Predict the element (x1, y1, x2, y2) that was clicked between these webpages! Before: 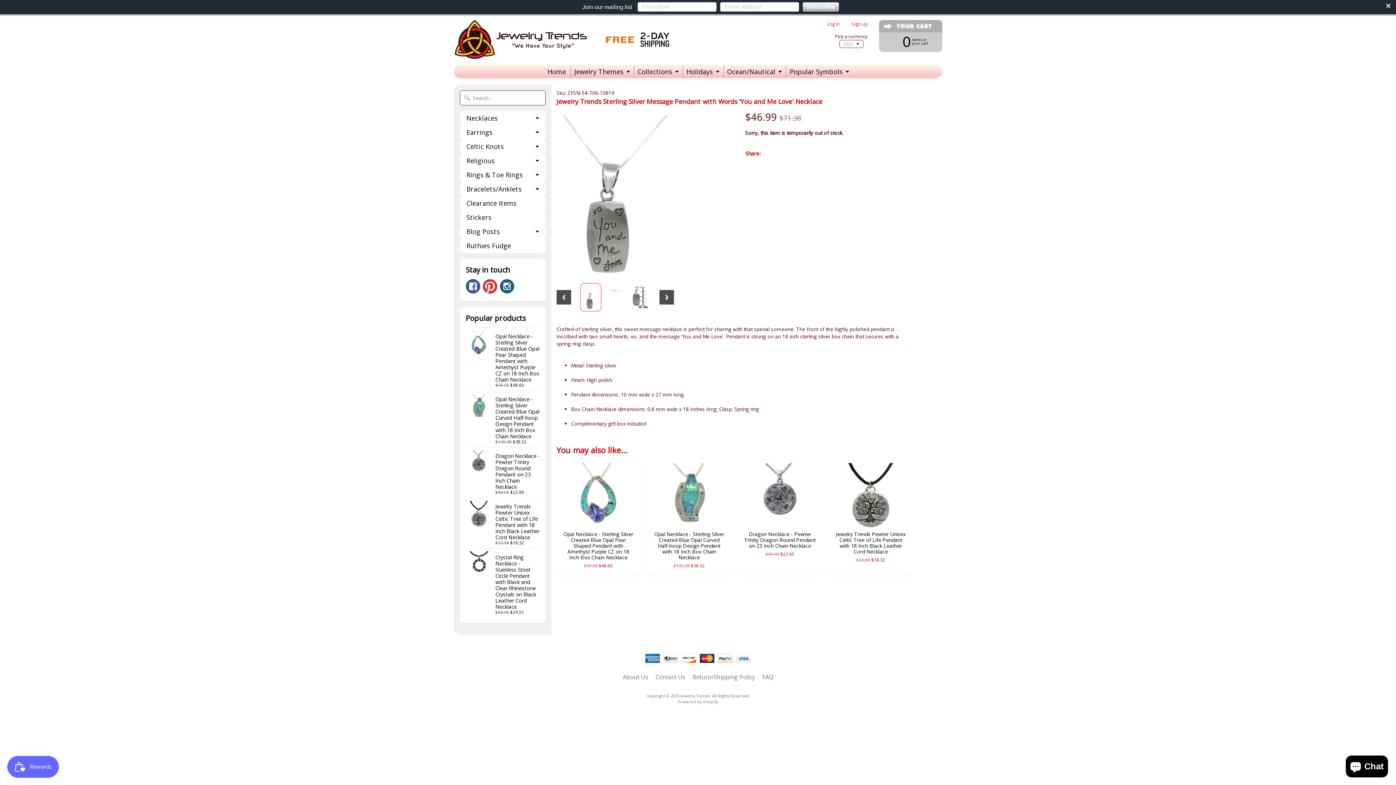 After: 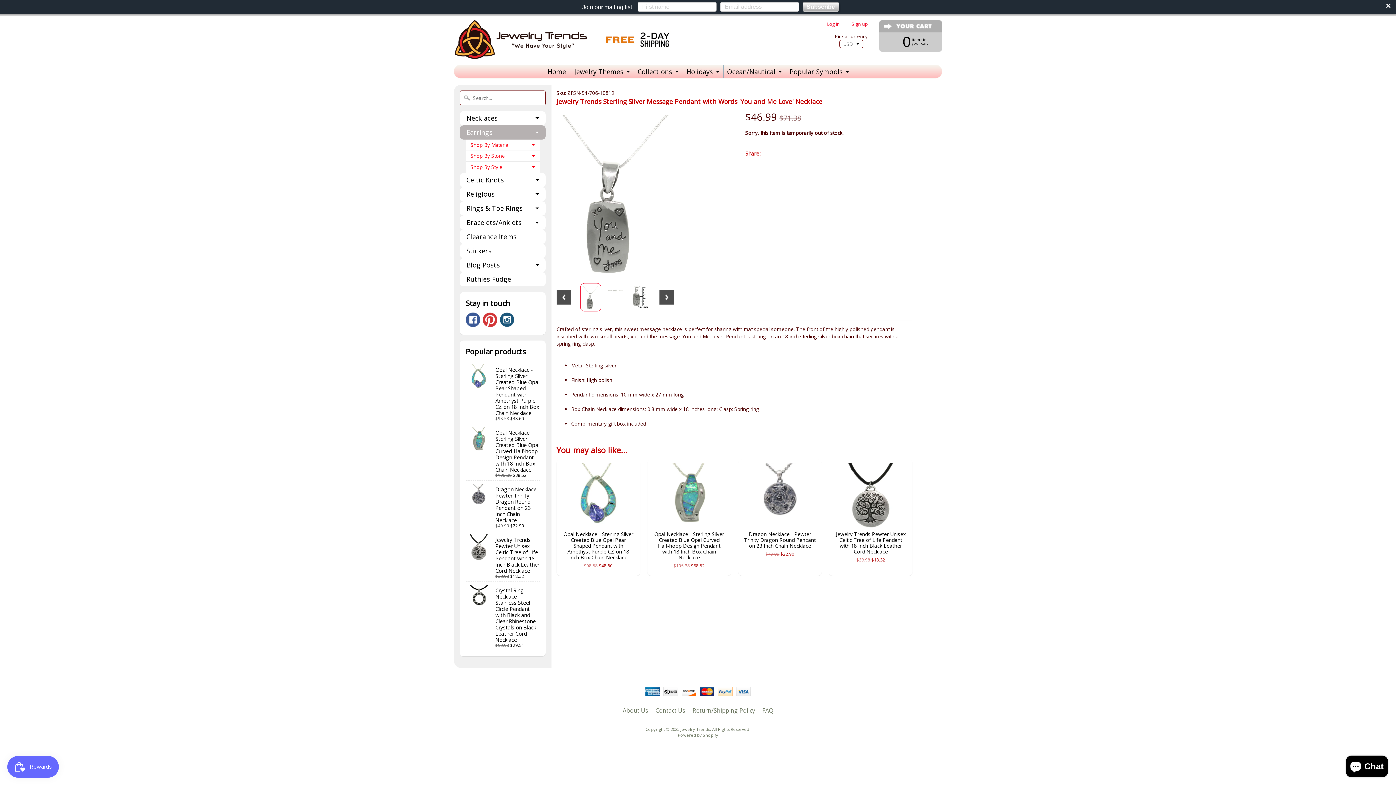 Action: label: Earrings bbox: (460, 125, 545, 139)